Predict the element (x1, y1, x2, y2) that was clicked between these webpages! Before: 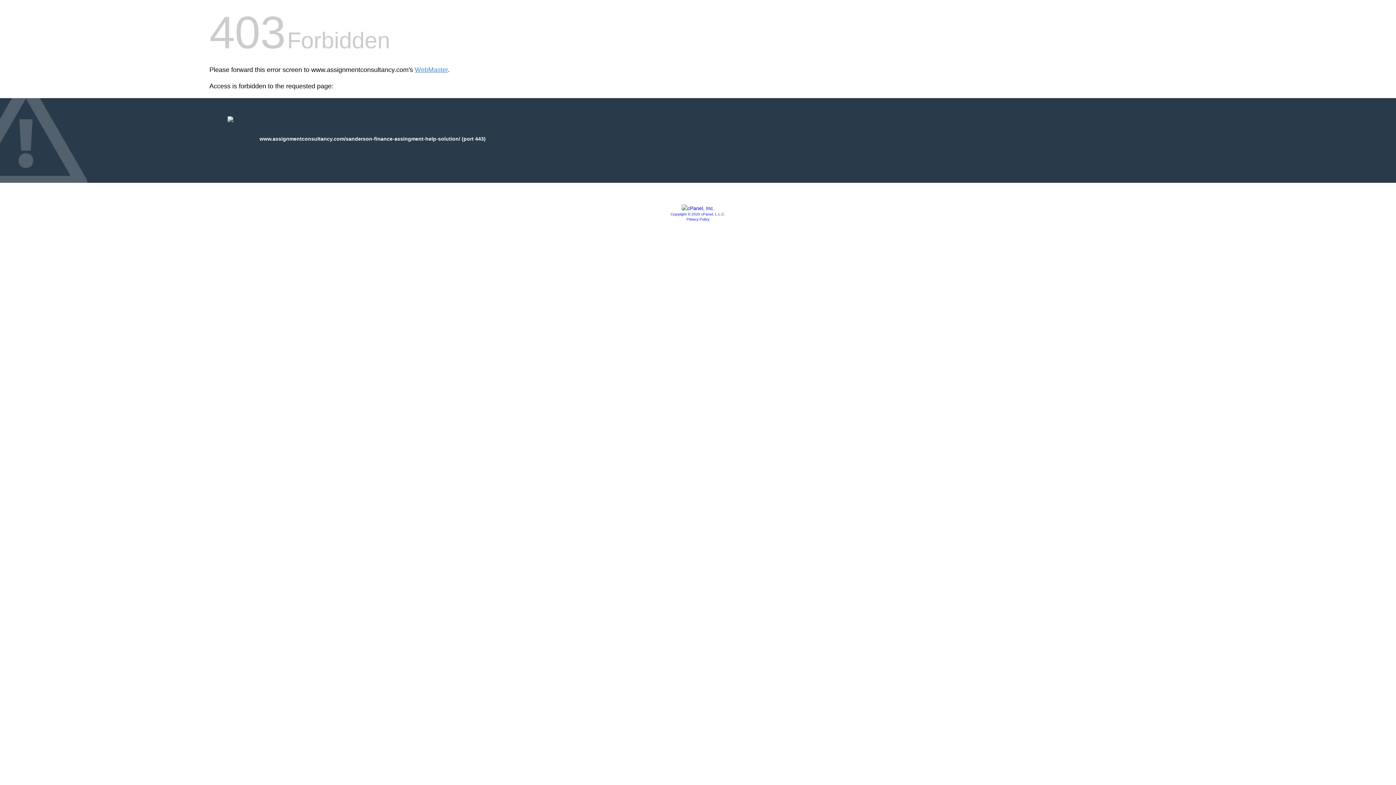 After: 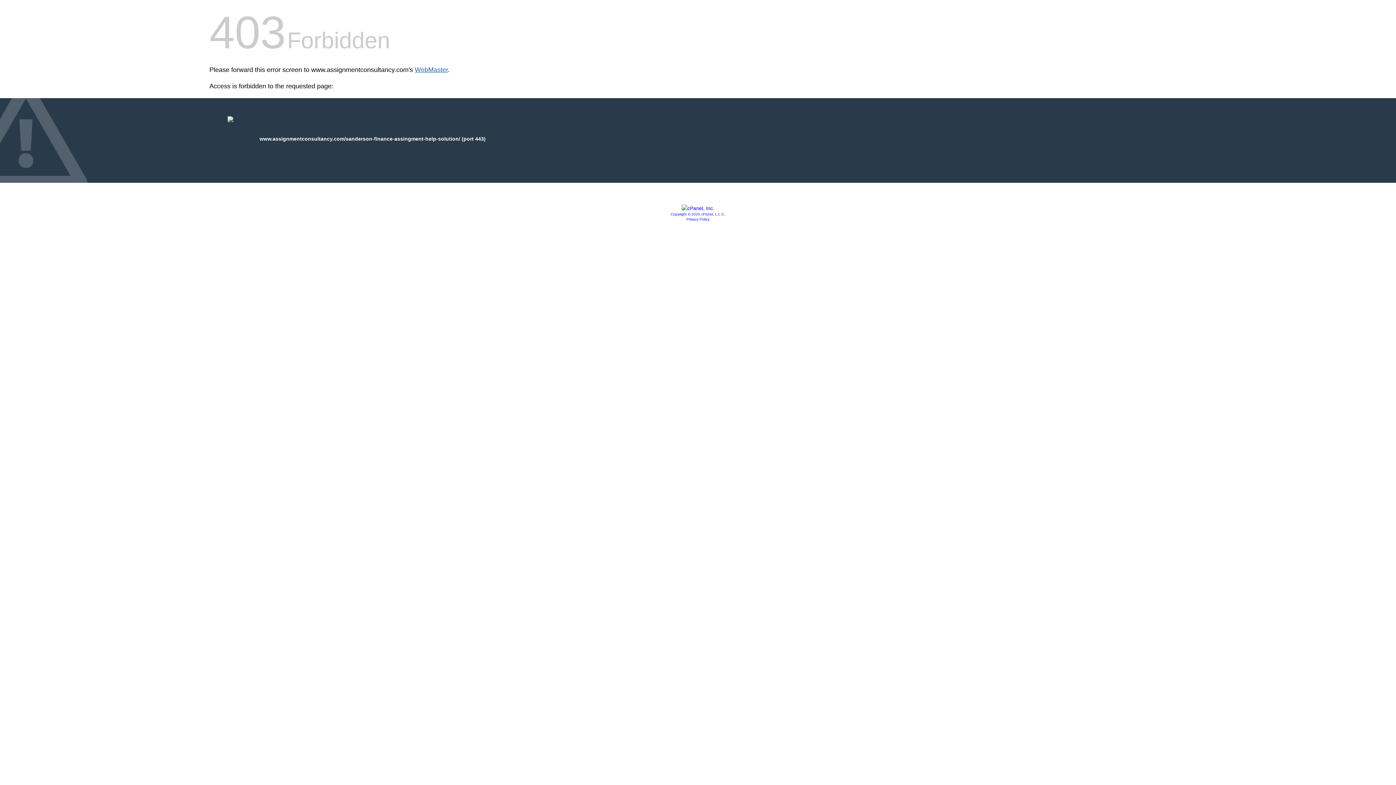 Action: label: WebMaster bbox: (414, 66, 448, 73)